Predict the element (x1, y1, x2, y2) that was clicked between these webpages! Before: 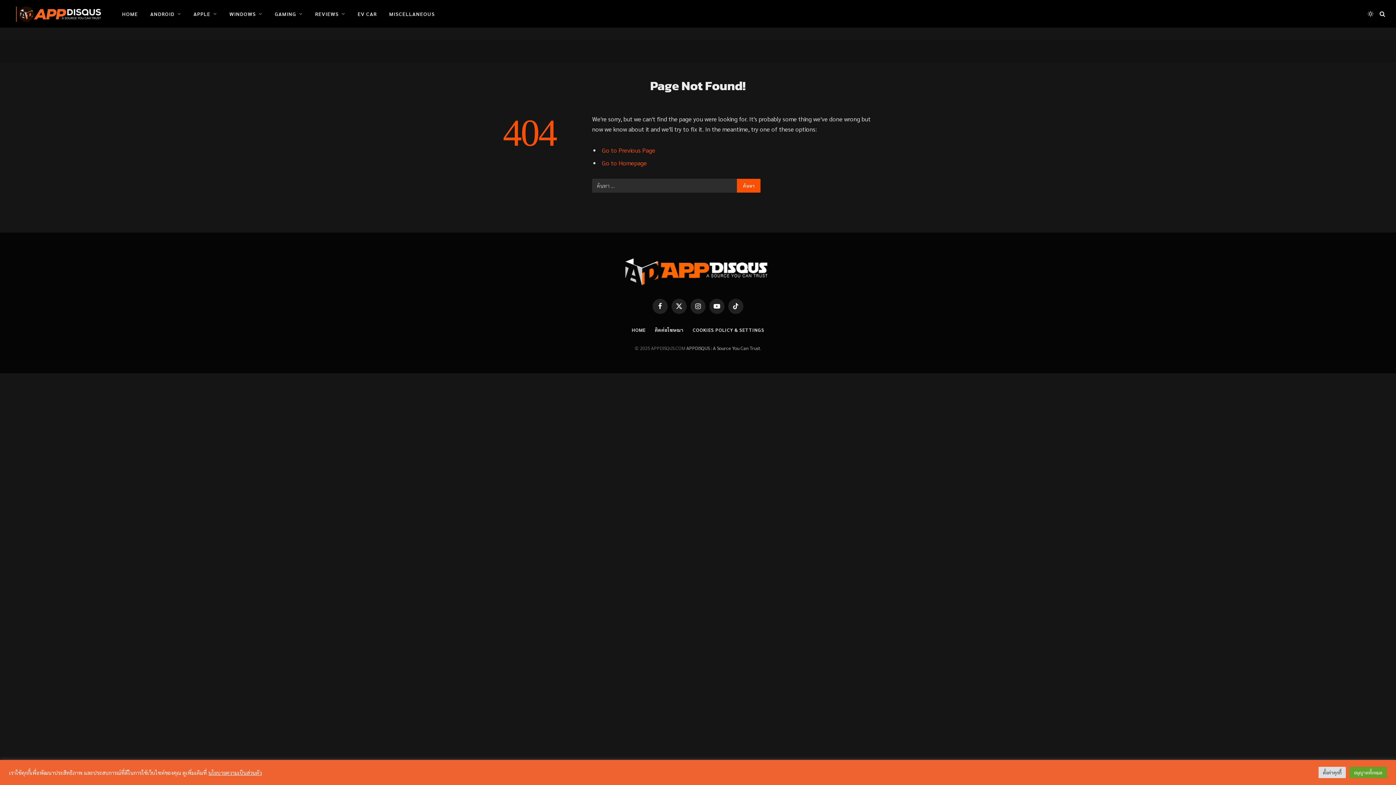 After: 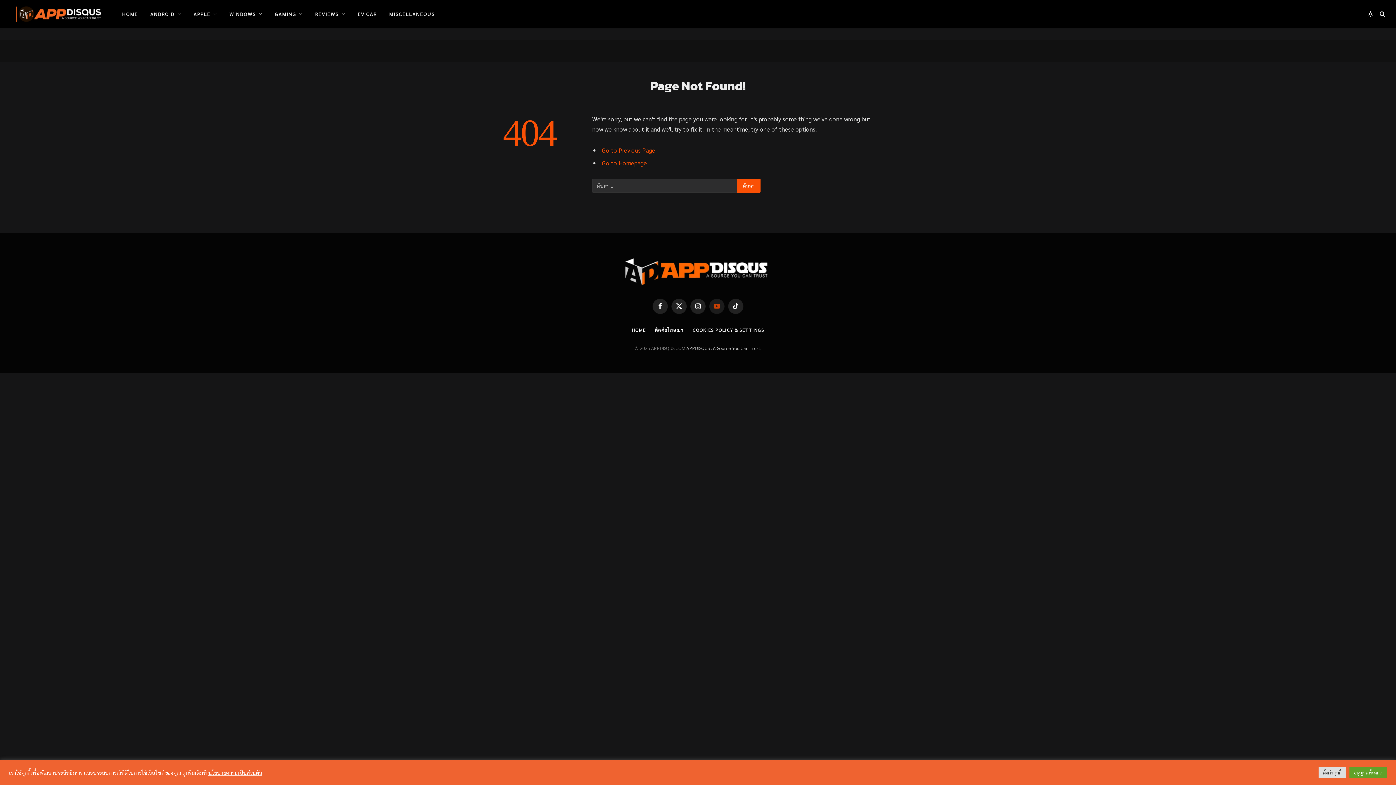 Action: bbox: (709, 298, 724, 314) label: YouTube